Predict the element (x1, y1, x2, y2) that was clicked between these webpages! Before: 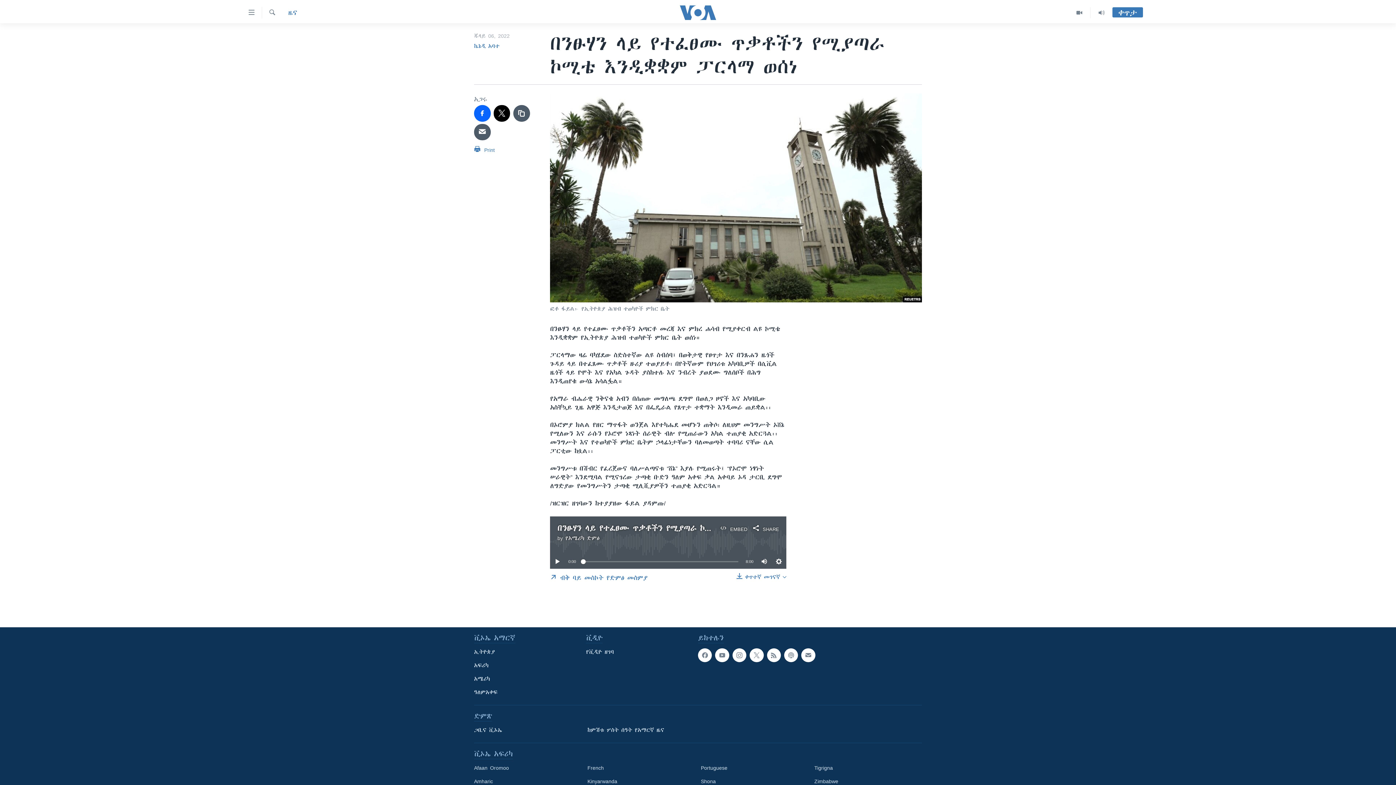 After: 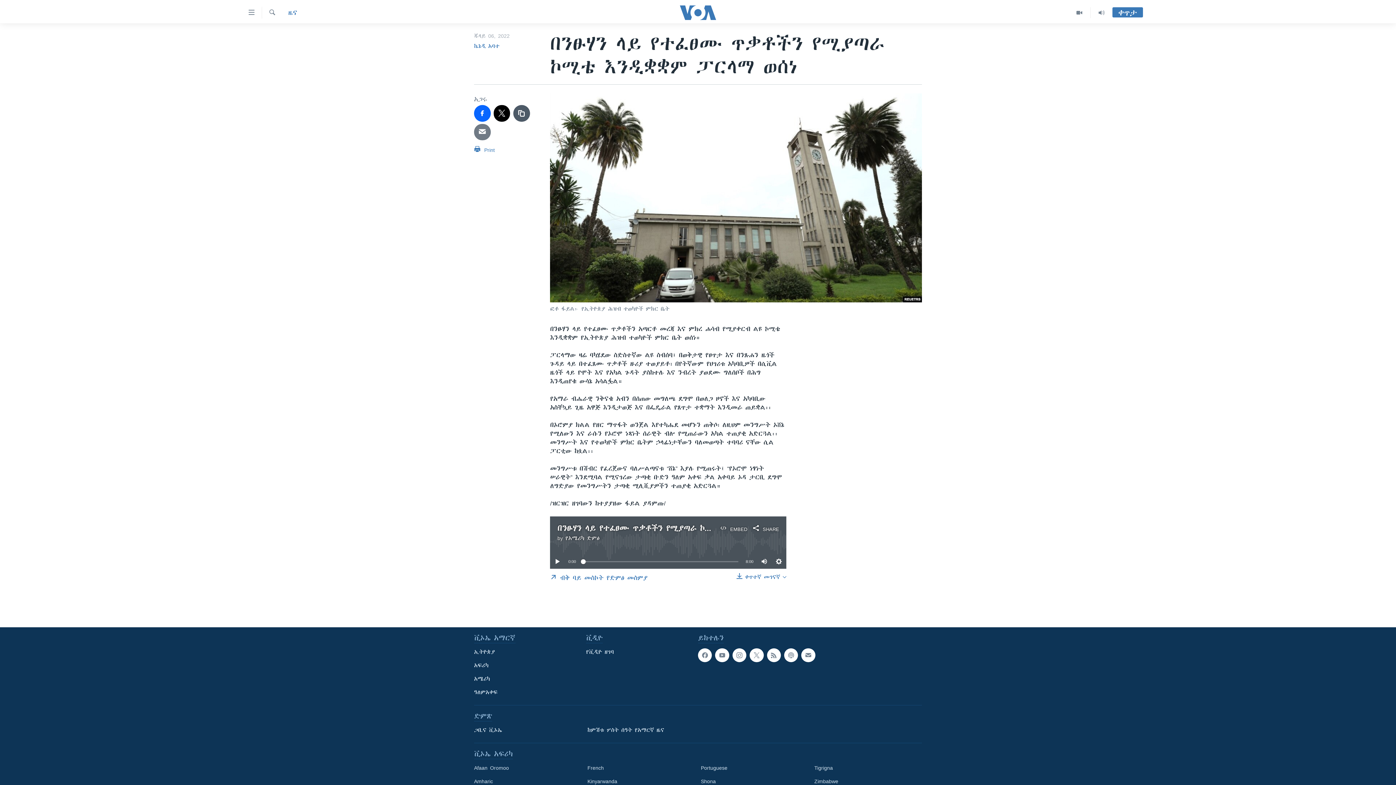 Action: bbox: (474, 123, 490, 140)